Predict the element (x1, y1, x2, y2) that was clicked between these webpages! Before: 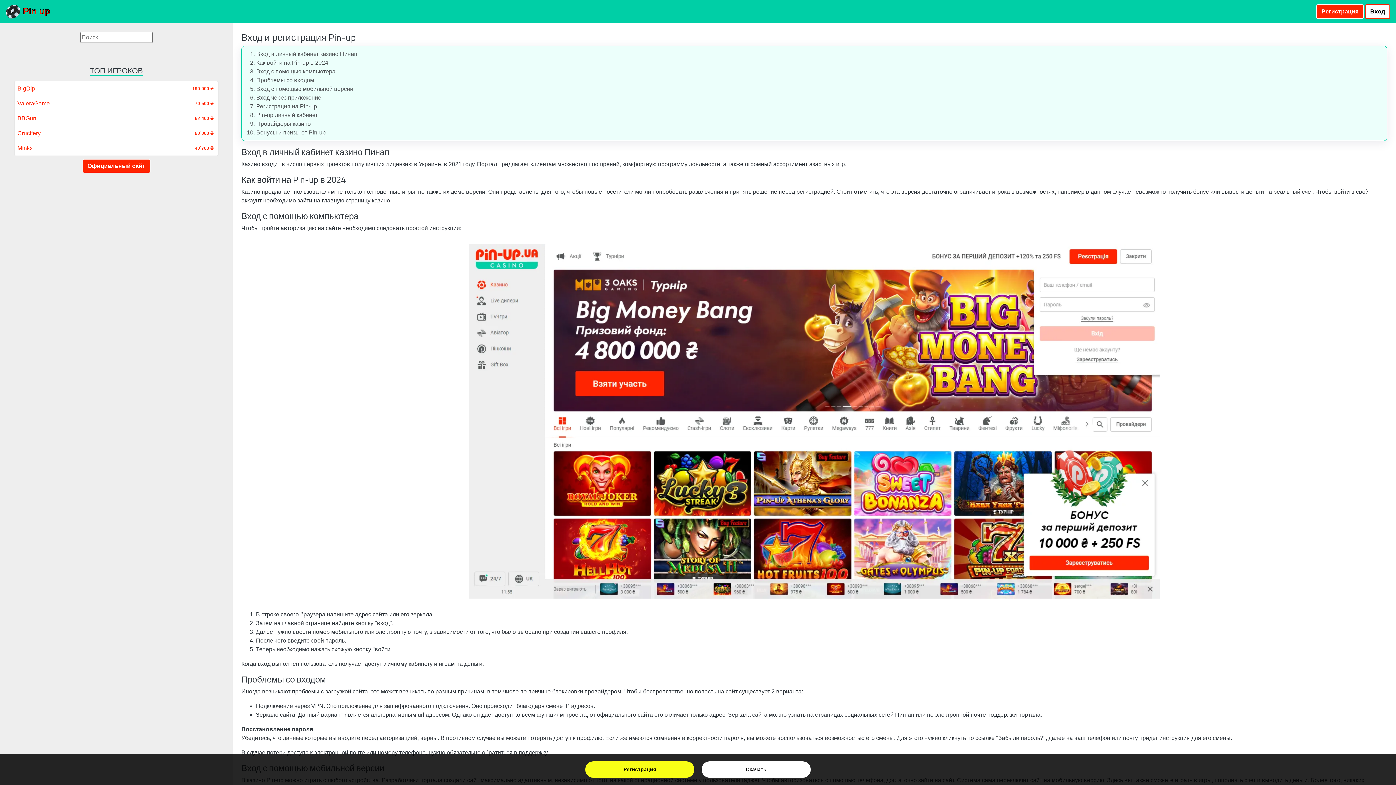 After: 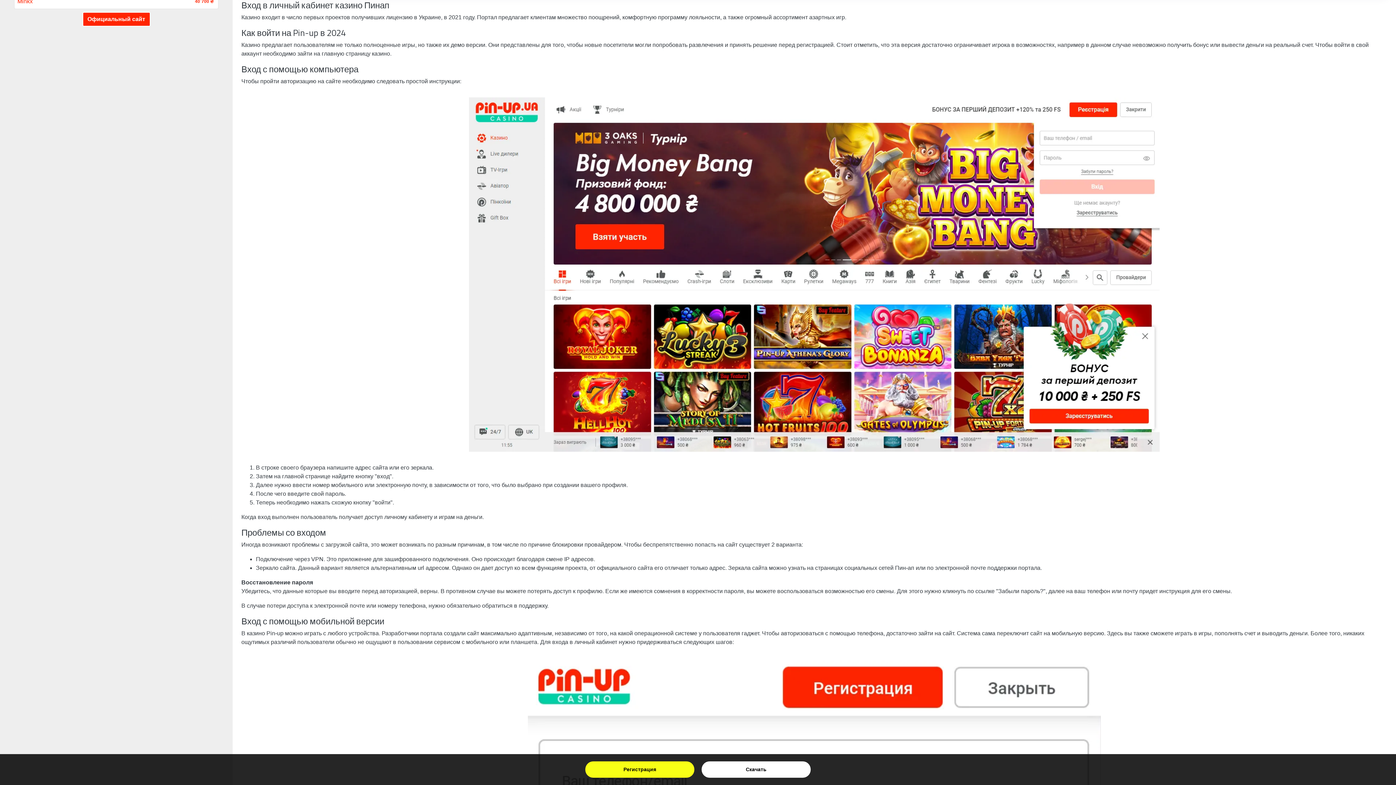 Action: bbox: (256, 50, 357, 57) label: Вход в личный кабинет казино Пинап